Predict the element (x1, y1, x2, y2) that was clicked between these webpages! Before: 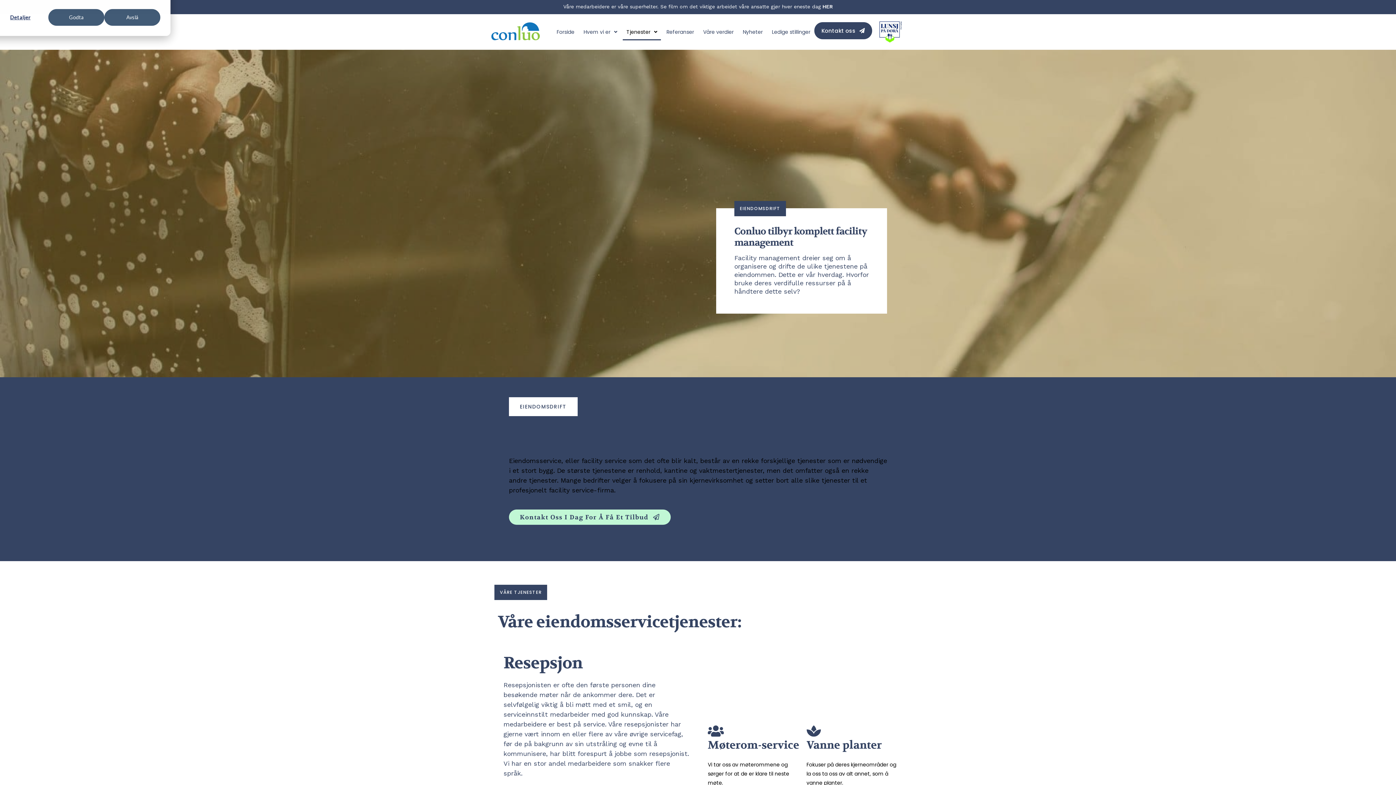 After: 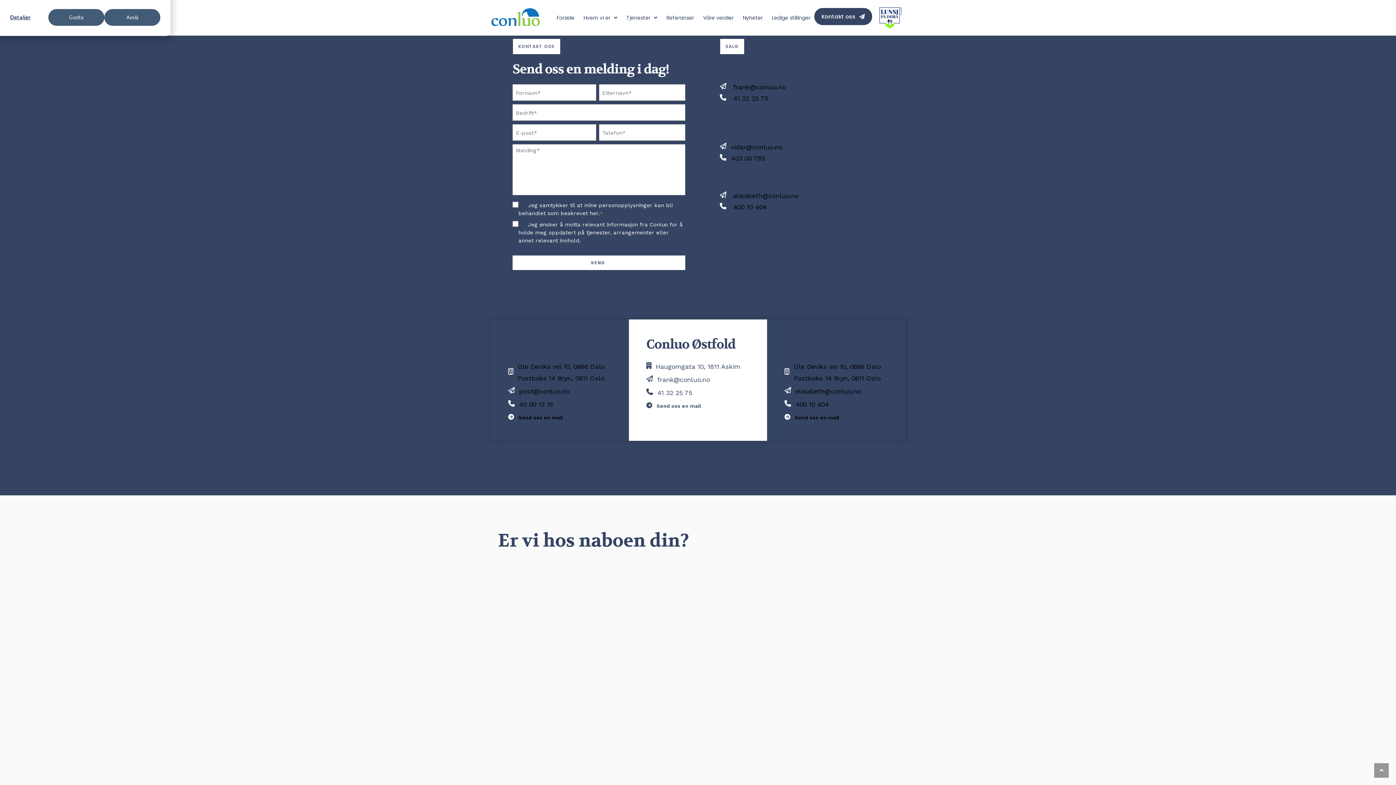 Action: label: Kontakt Oss I Dag For Å Få Et Tilbud  bbox: (509, 509, 670, 525)